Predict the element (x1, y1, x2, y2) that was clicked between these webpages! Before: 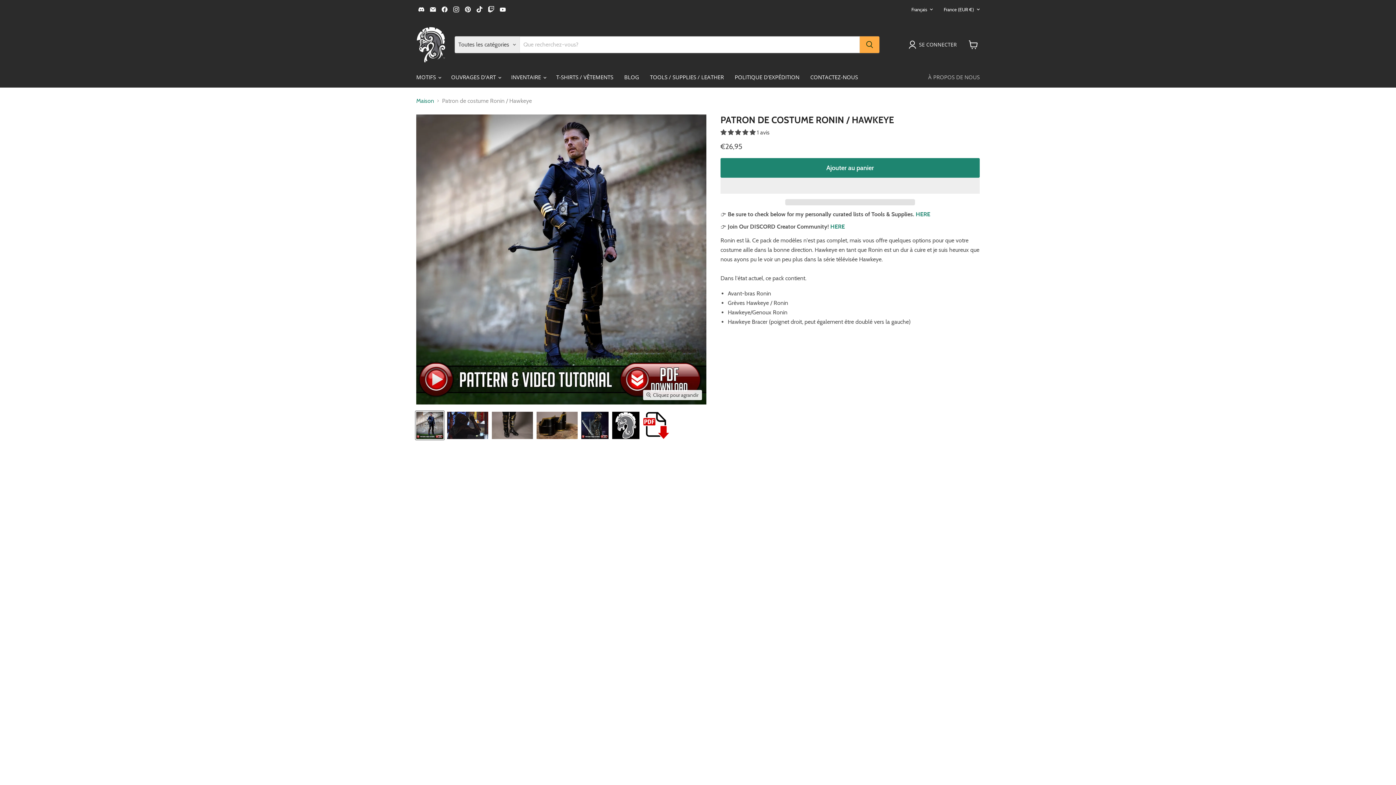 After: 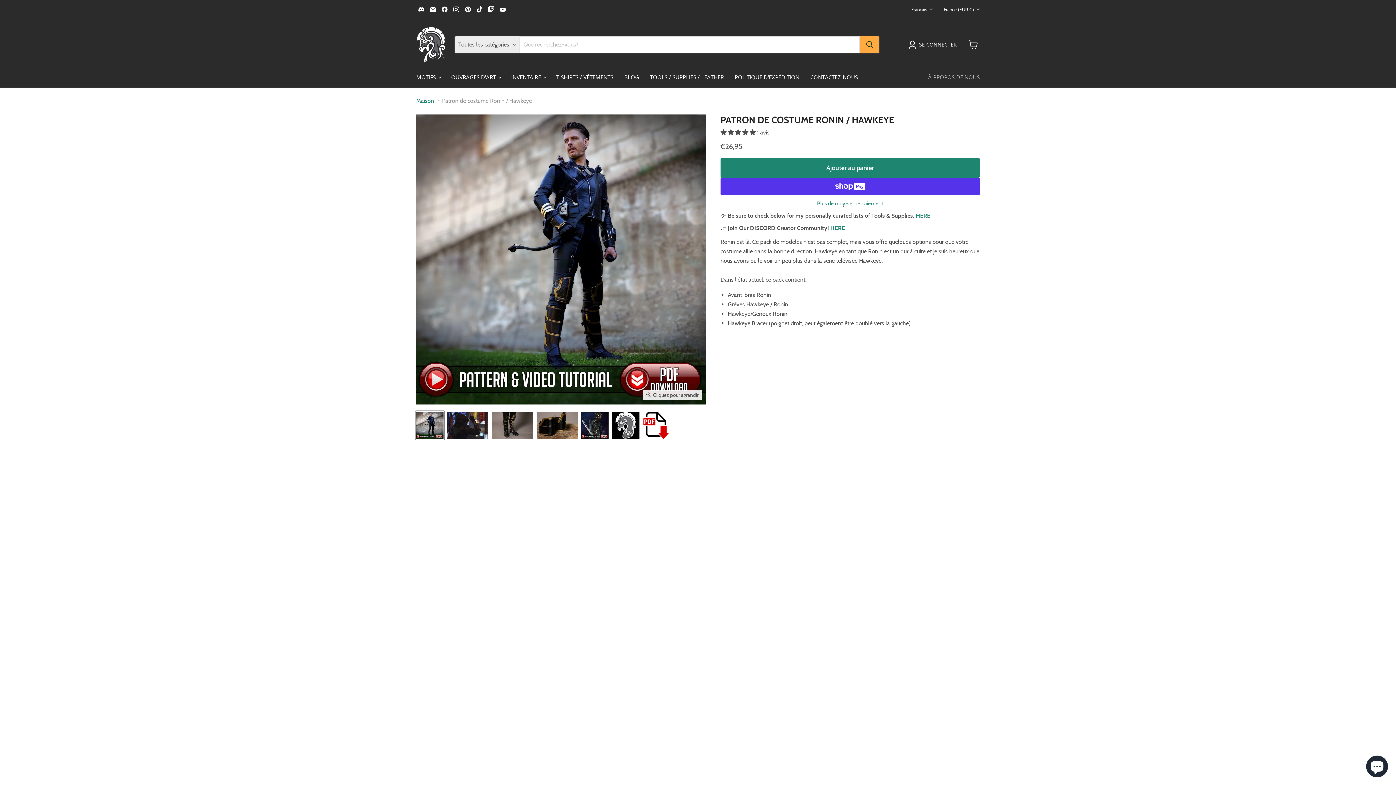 Action: label: Retrouvez-nous sur Discord bbox: (416, 4, 426, 14)